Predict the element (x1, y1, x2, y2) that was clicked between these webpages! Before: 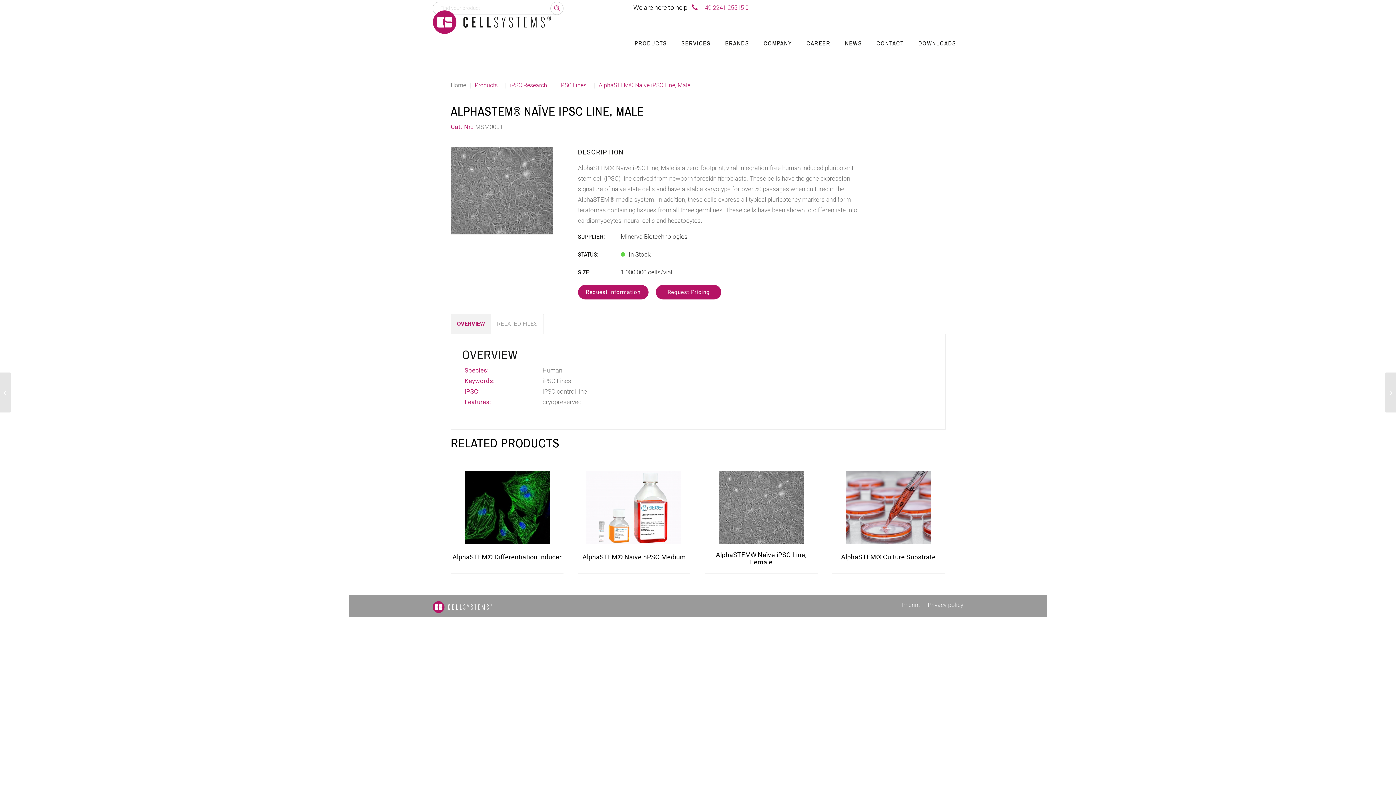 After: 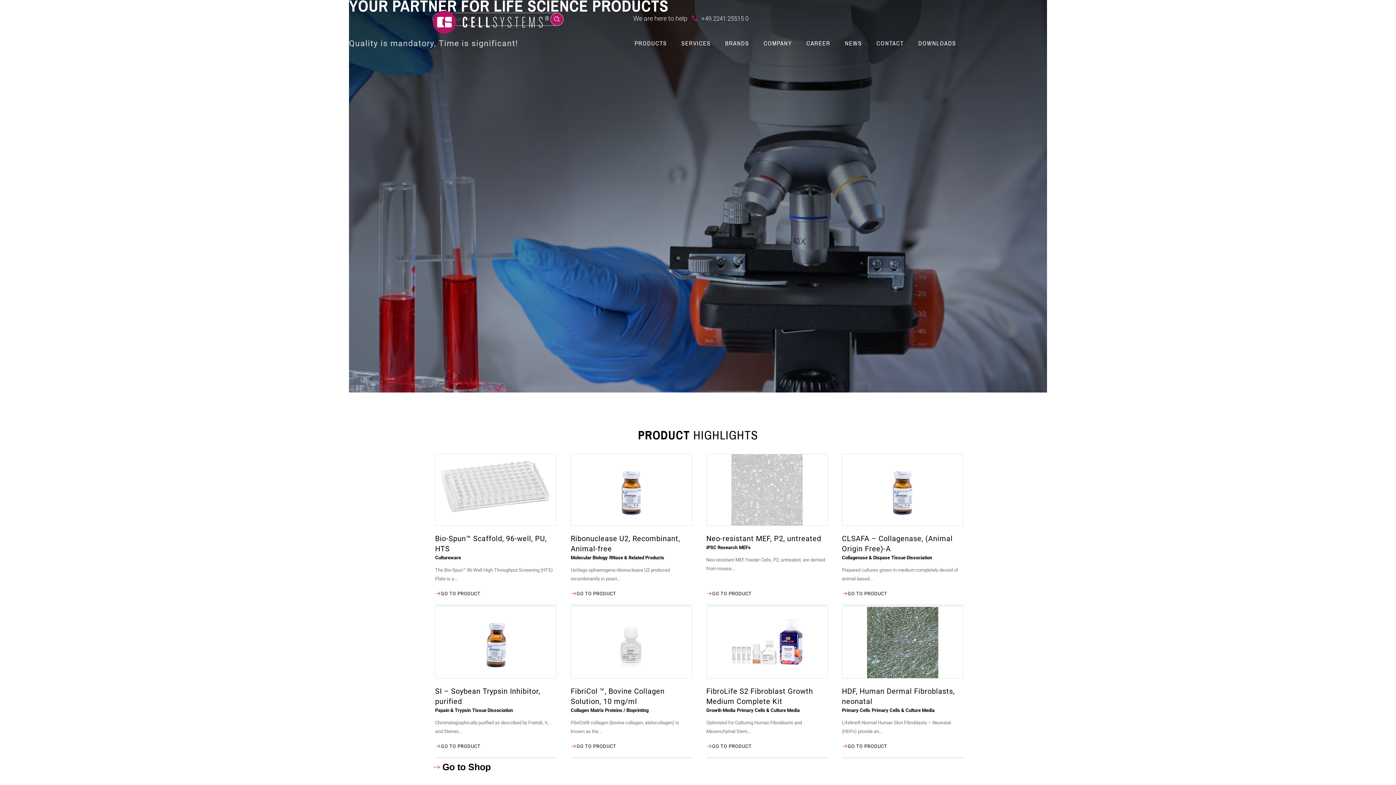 Action: label: Logo CellSystems White bbox: (432, 0, 551, 43)